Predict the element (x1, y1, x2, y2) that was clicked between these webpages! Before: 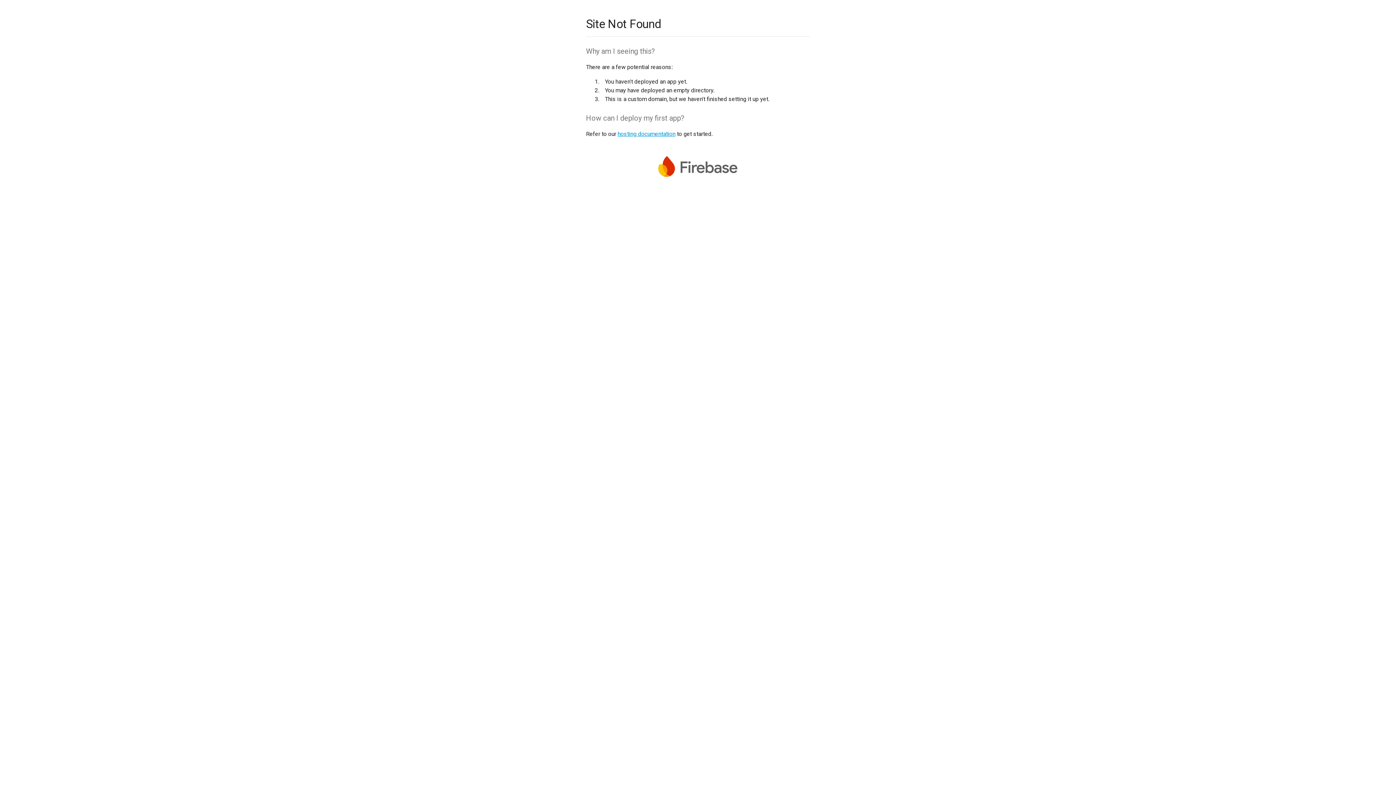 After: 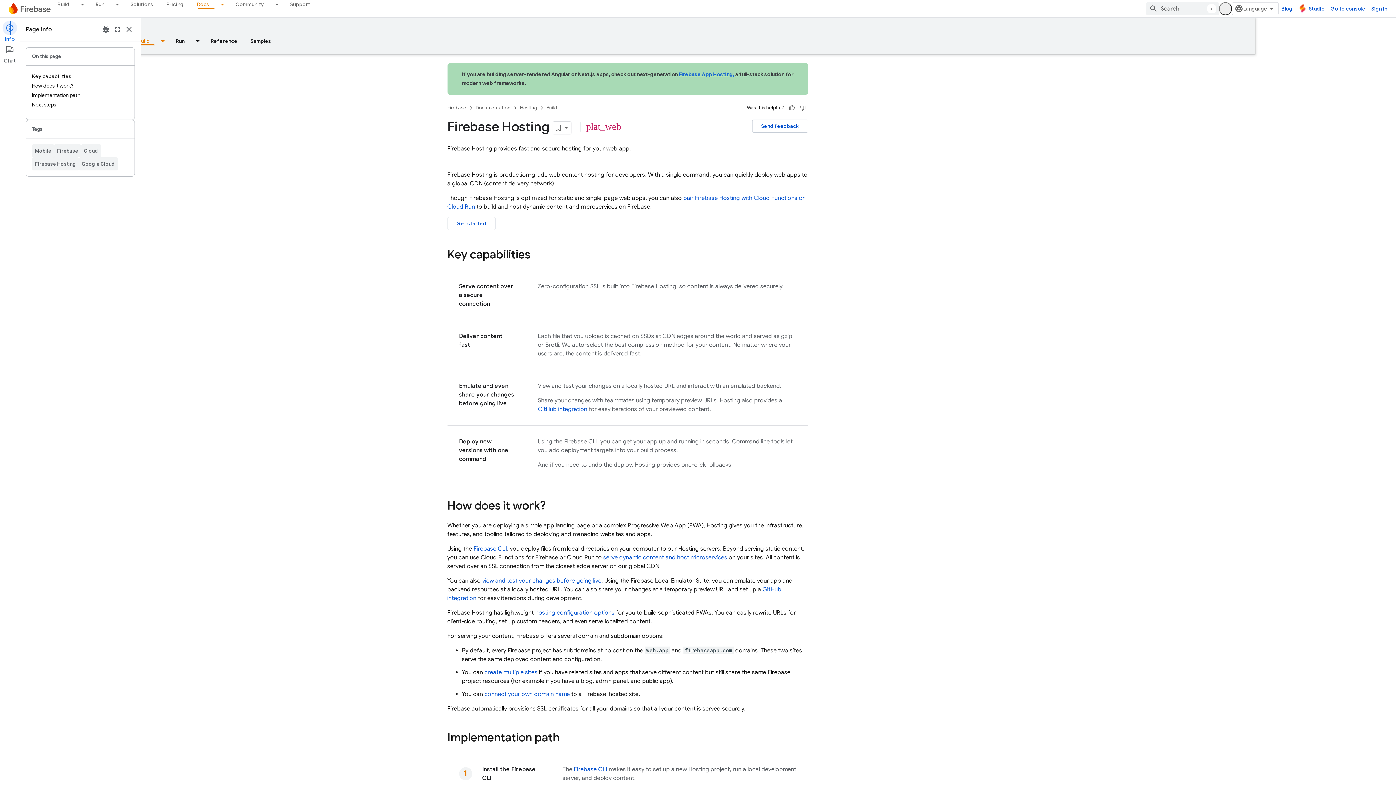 Action: bbox: (617, 130, 675, 137) label: hosting documentation